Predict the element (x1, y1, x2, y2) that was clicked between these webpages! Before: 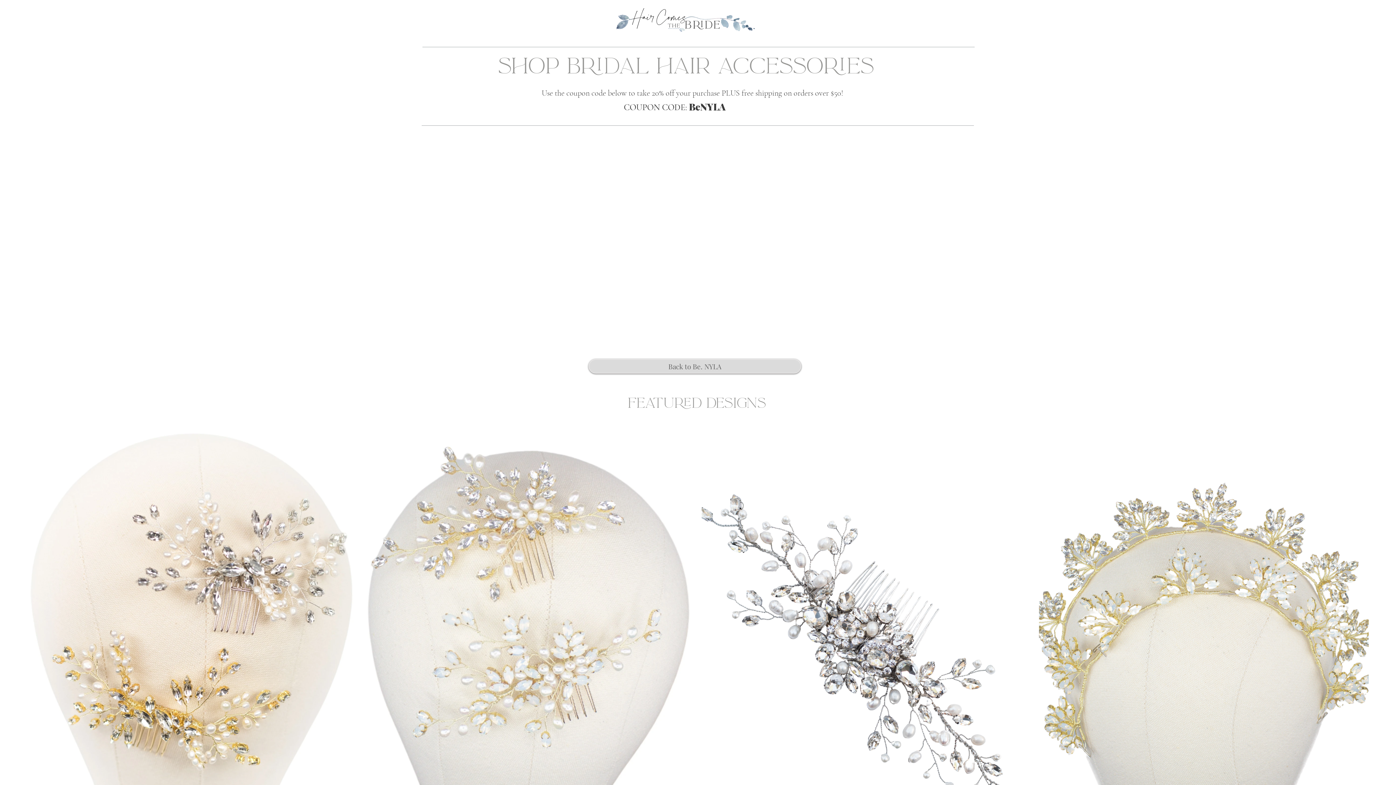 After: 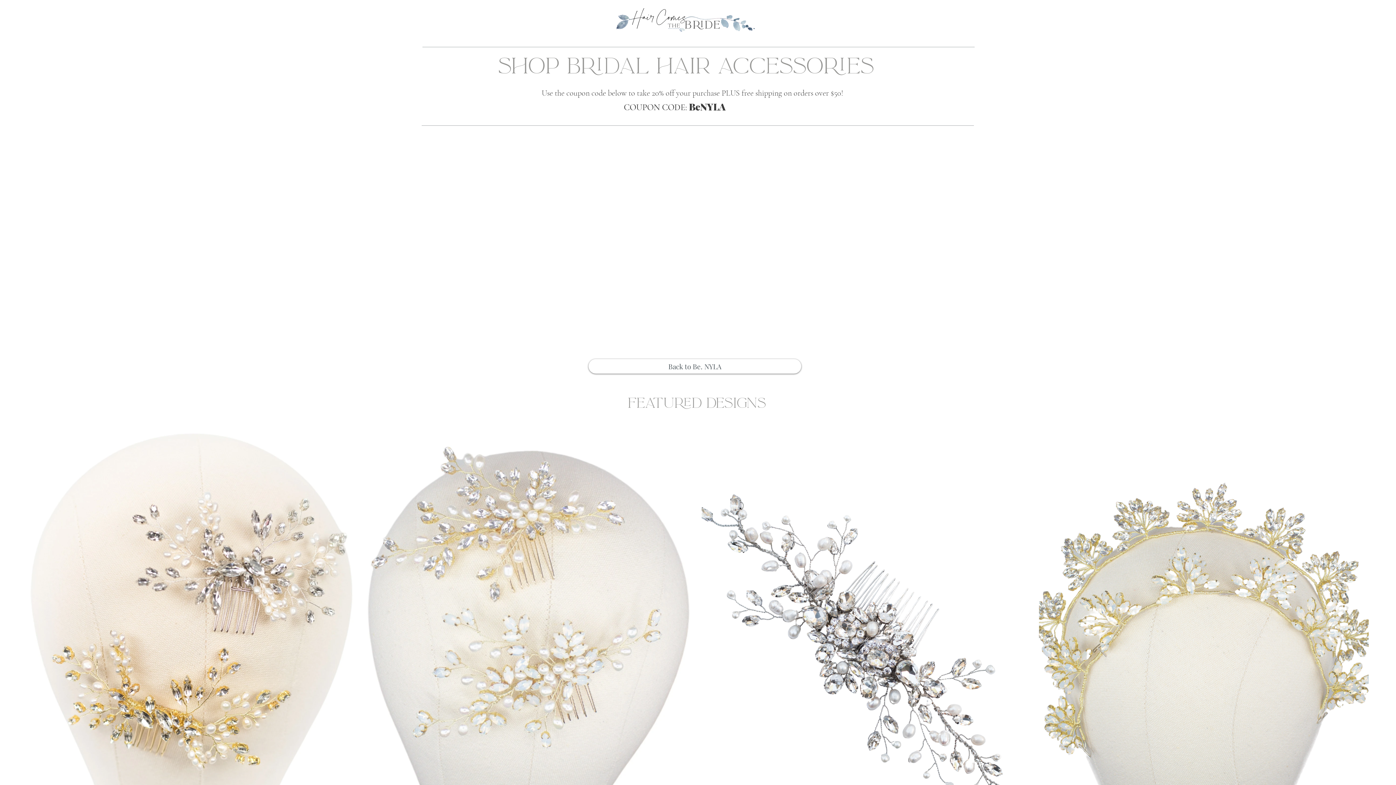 Action: label: Back to Be. NYLA bbox: (588, 359, 801, 373)